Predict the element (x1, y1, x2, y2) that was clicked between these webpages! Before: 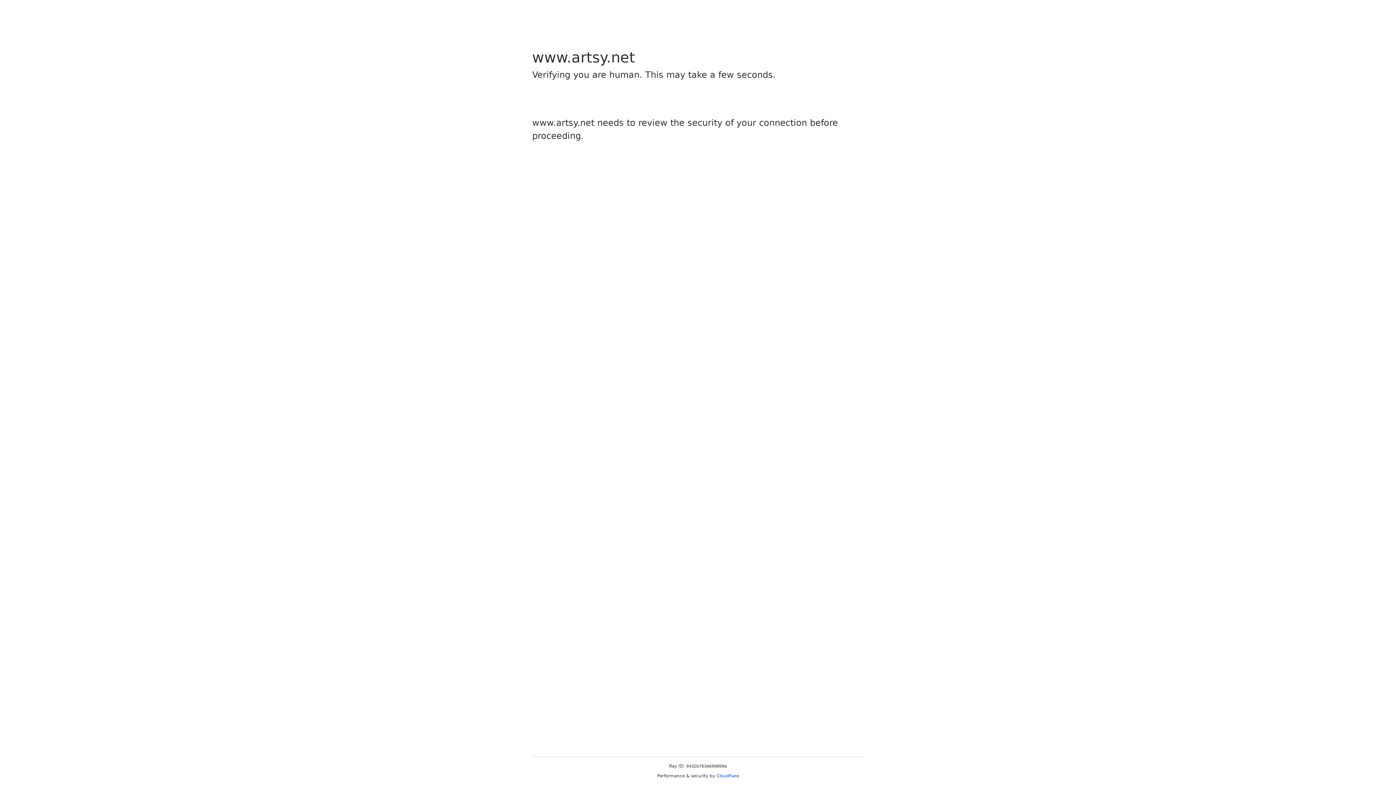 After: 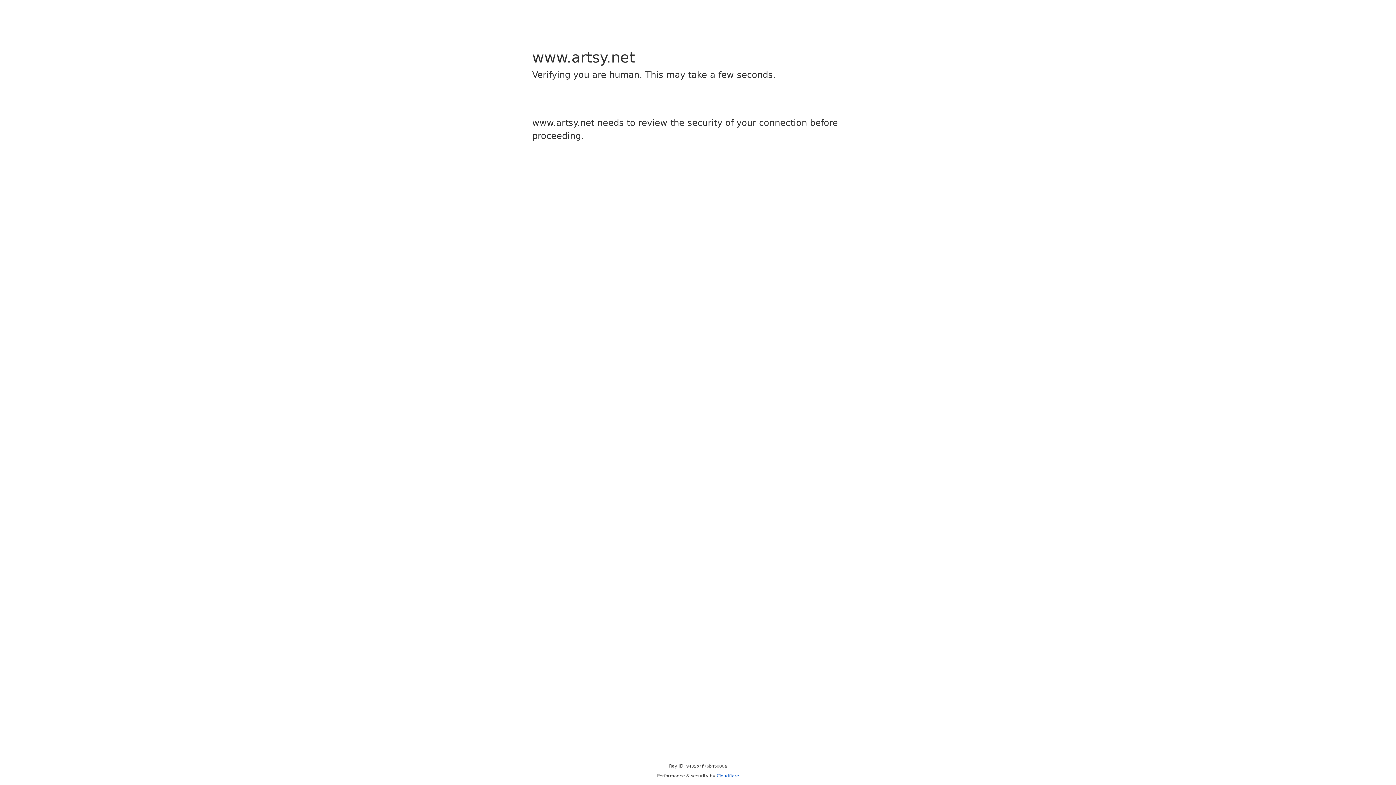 Action: bbox: (716, 773, 739, 778) label: Cloudflare